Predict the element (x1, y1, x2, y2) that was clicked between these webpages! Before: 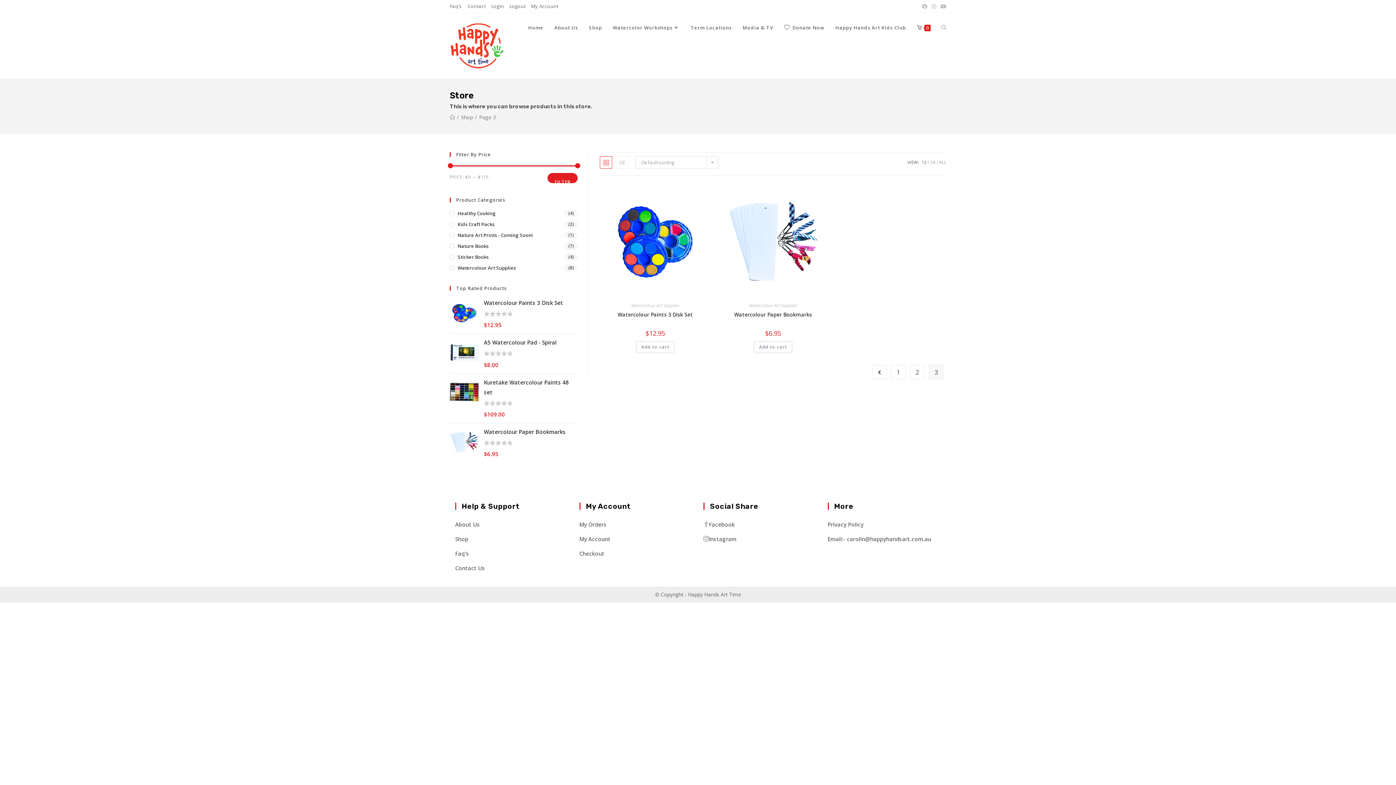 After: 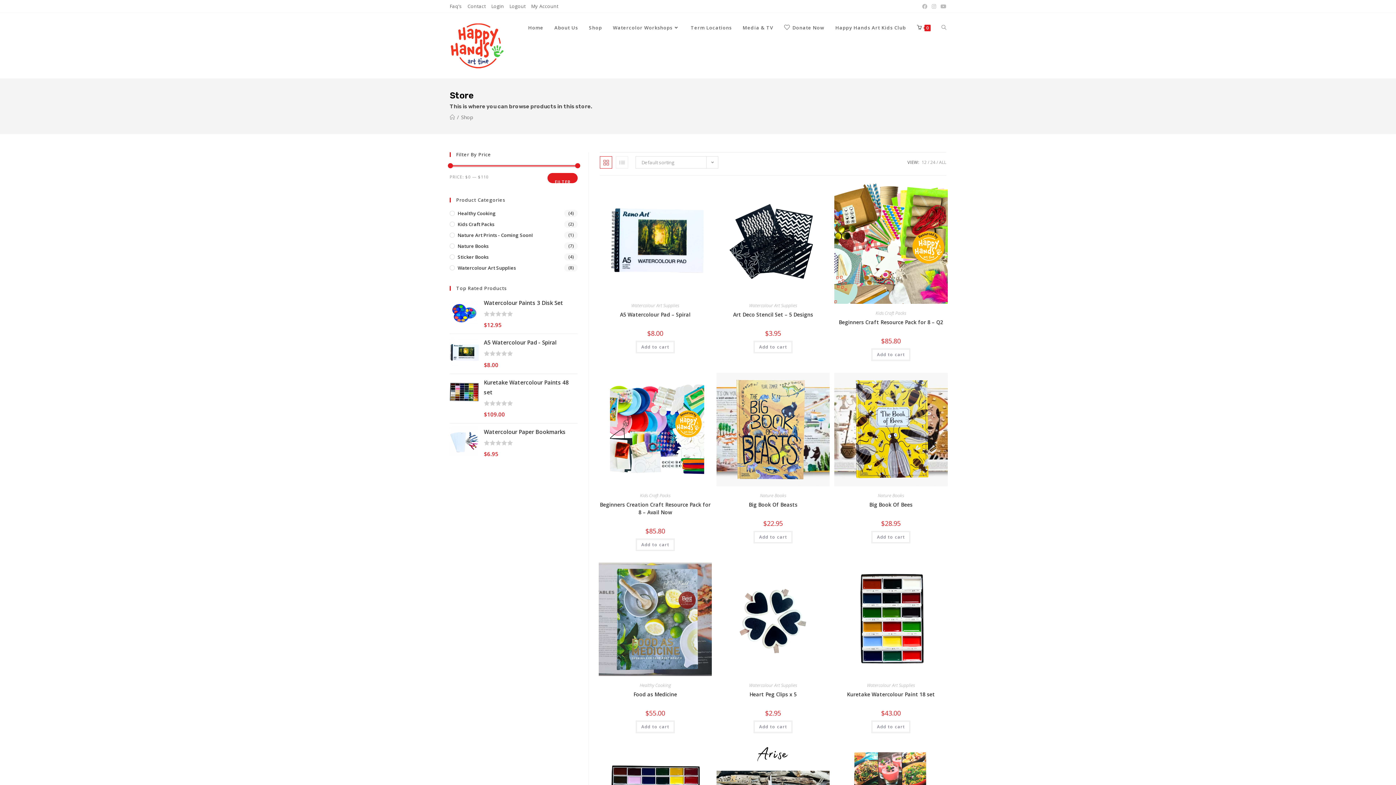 Action: label: 24 bbox: (930, 159, 935, 165)